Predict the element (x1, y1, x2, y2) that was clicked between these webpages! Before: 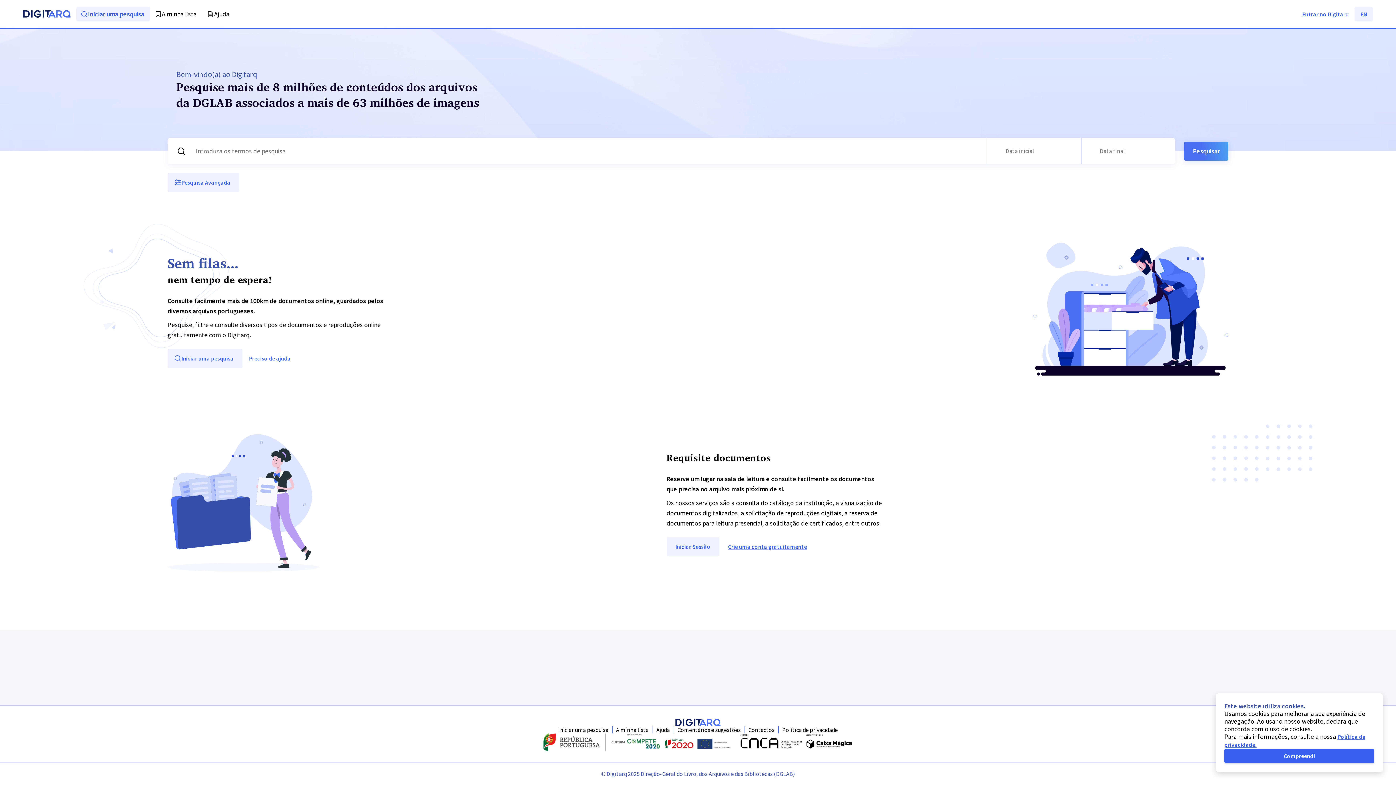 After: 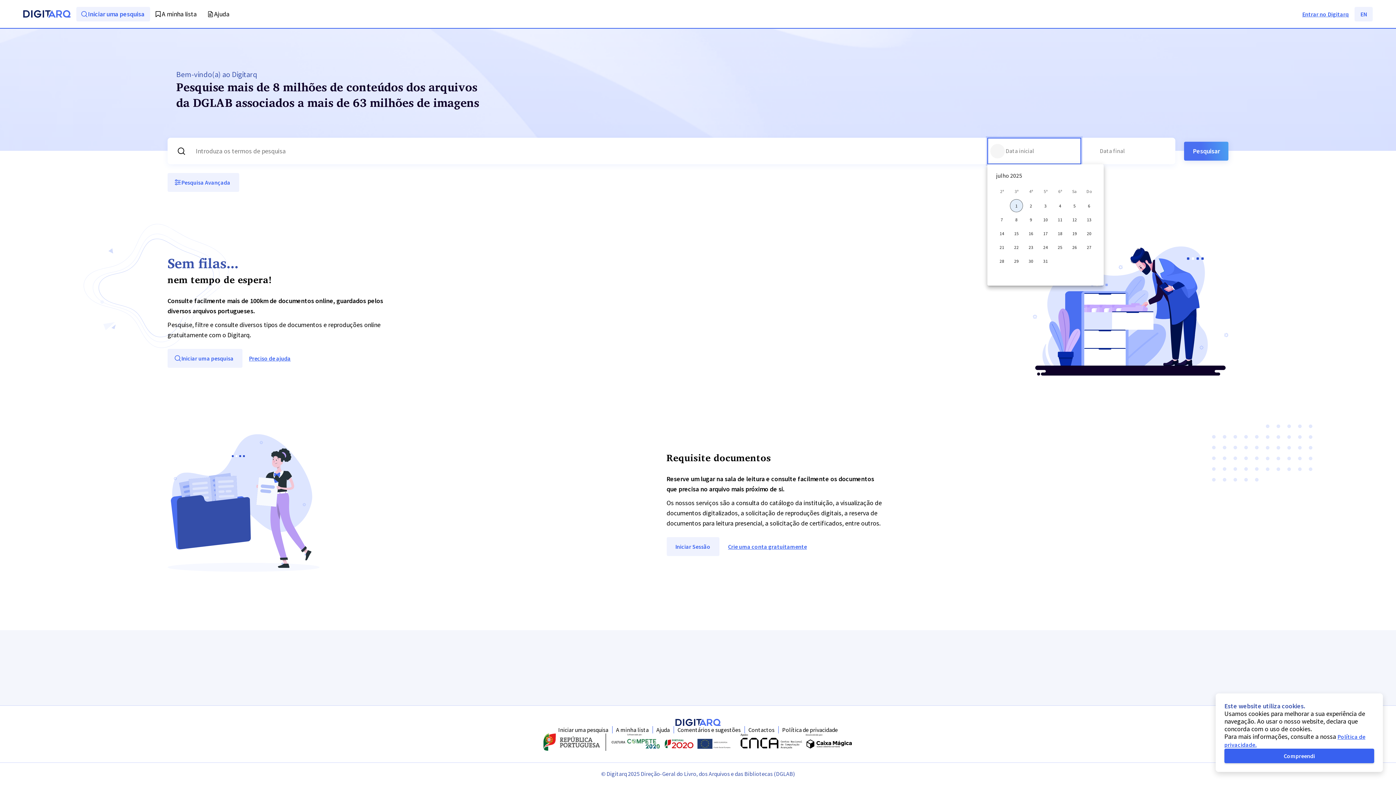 Action: label: Escolha uma data bbox: (990, 143, 1005, 158)